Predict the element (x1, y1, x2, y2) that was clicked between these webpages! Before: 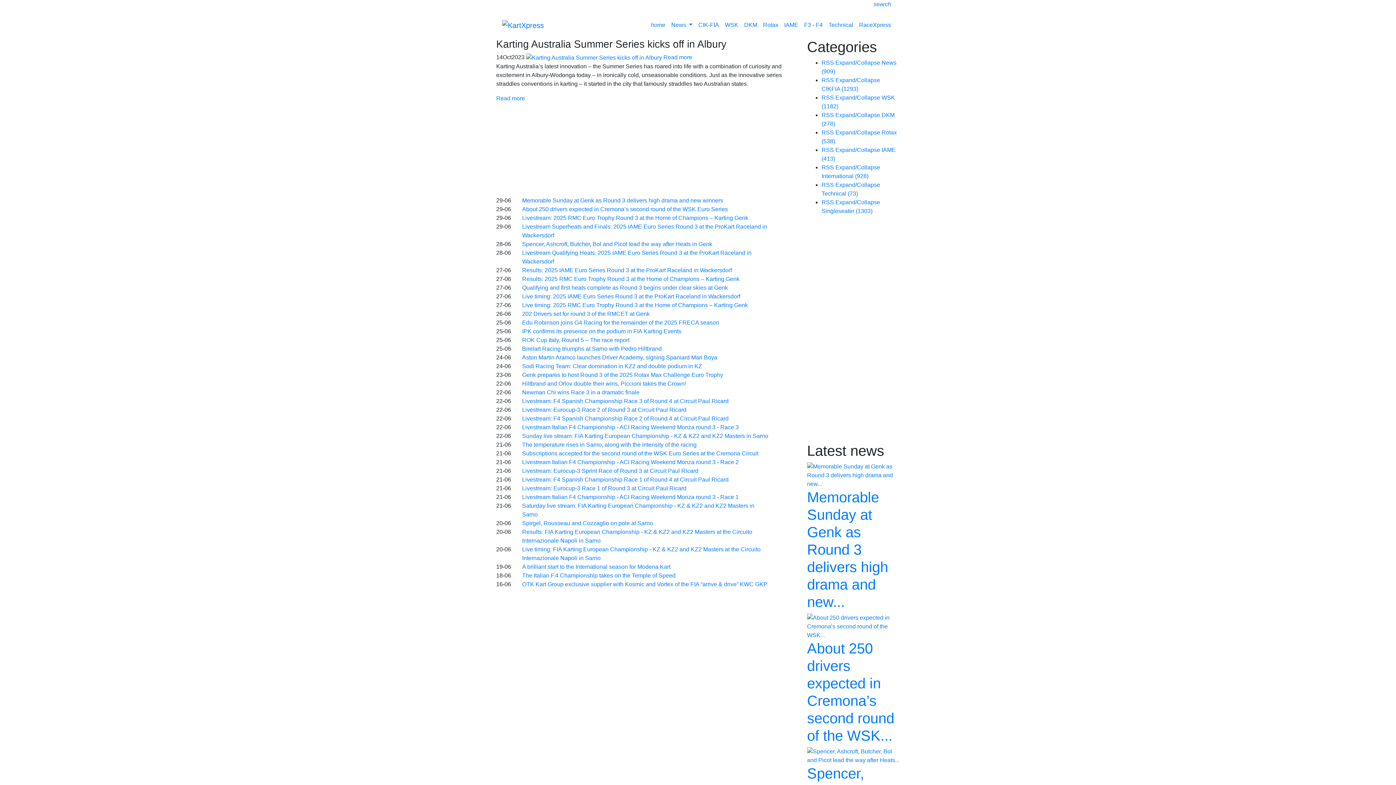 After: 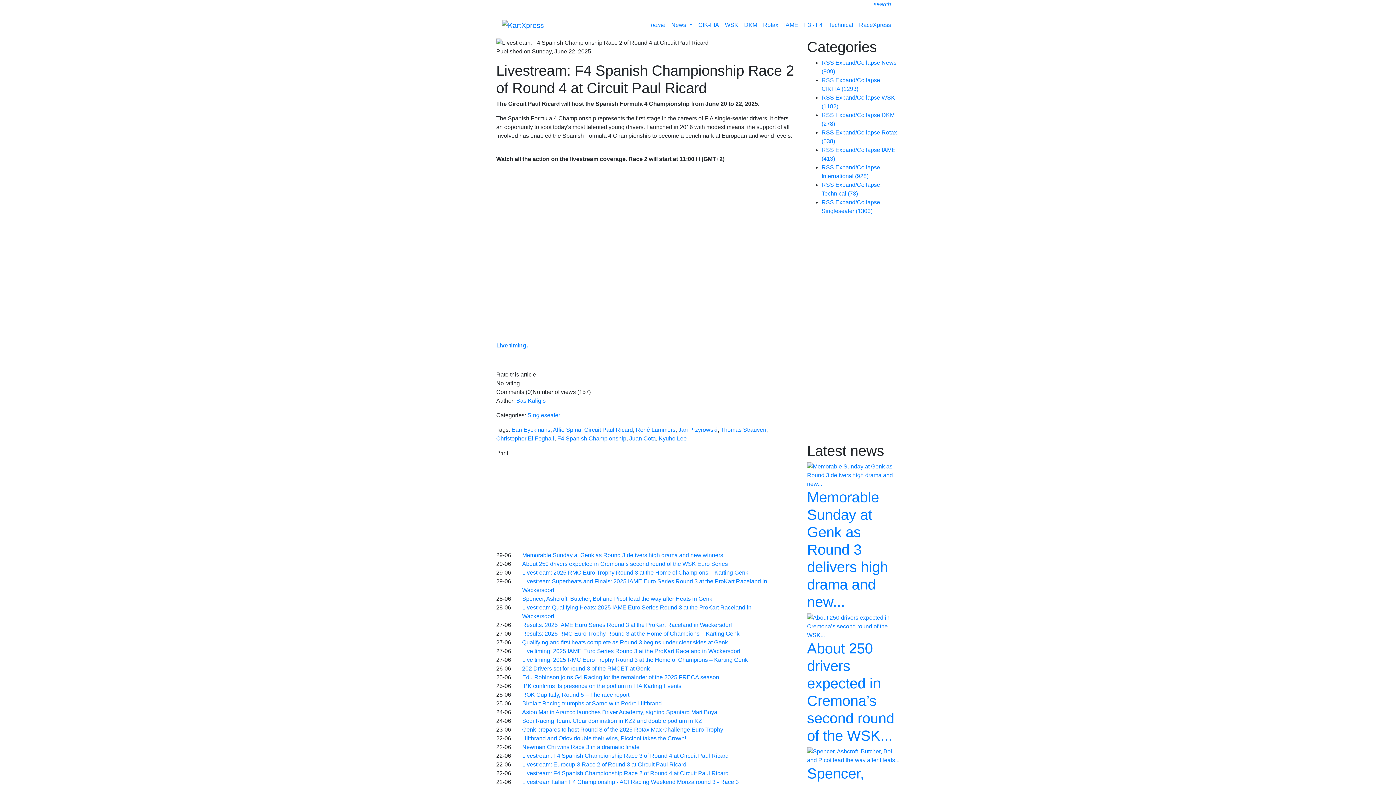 Action: label: Livestream: F4 Spanish Championship Race 2 of Round 4 at Circuit Paul Ricard bbox: (522, 415, 728, 421)